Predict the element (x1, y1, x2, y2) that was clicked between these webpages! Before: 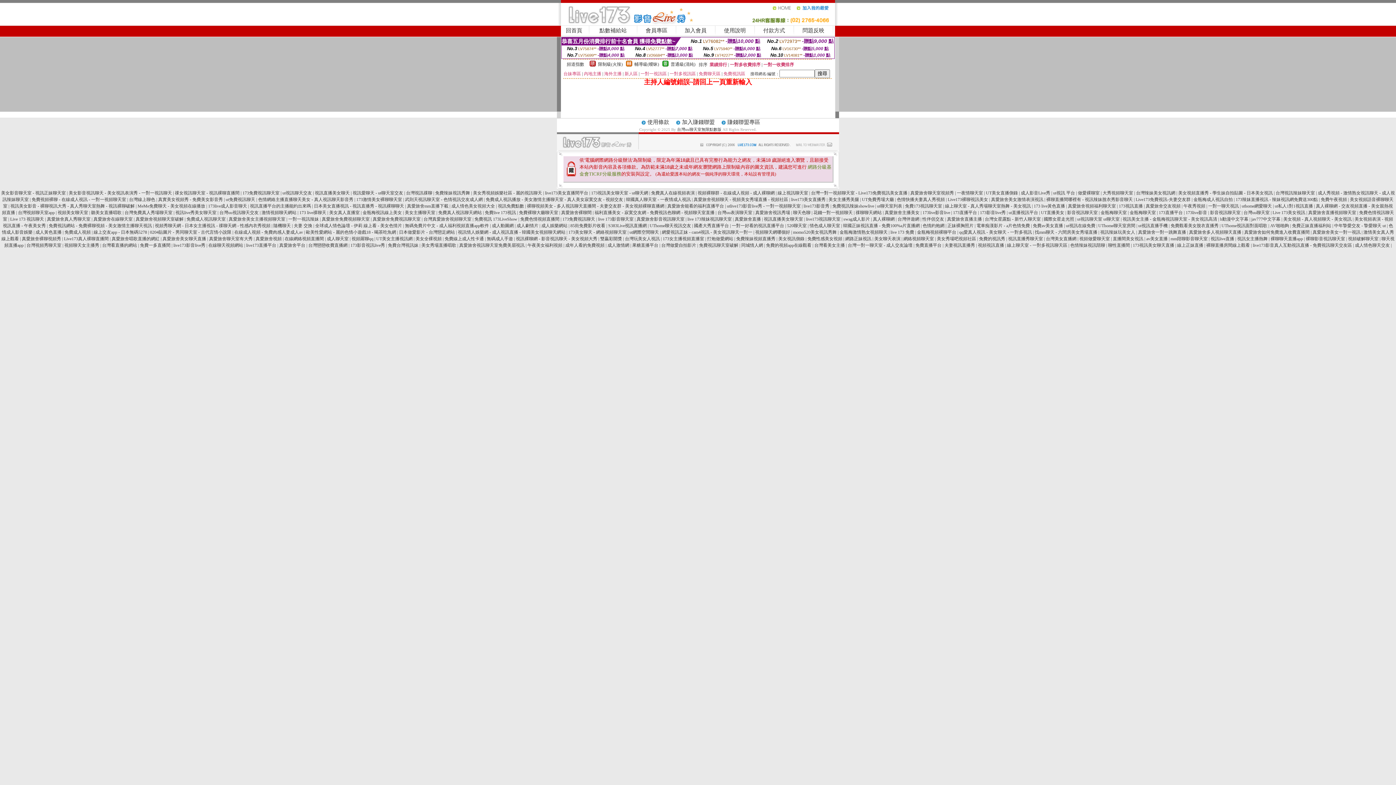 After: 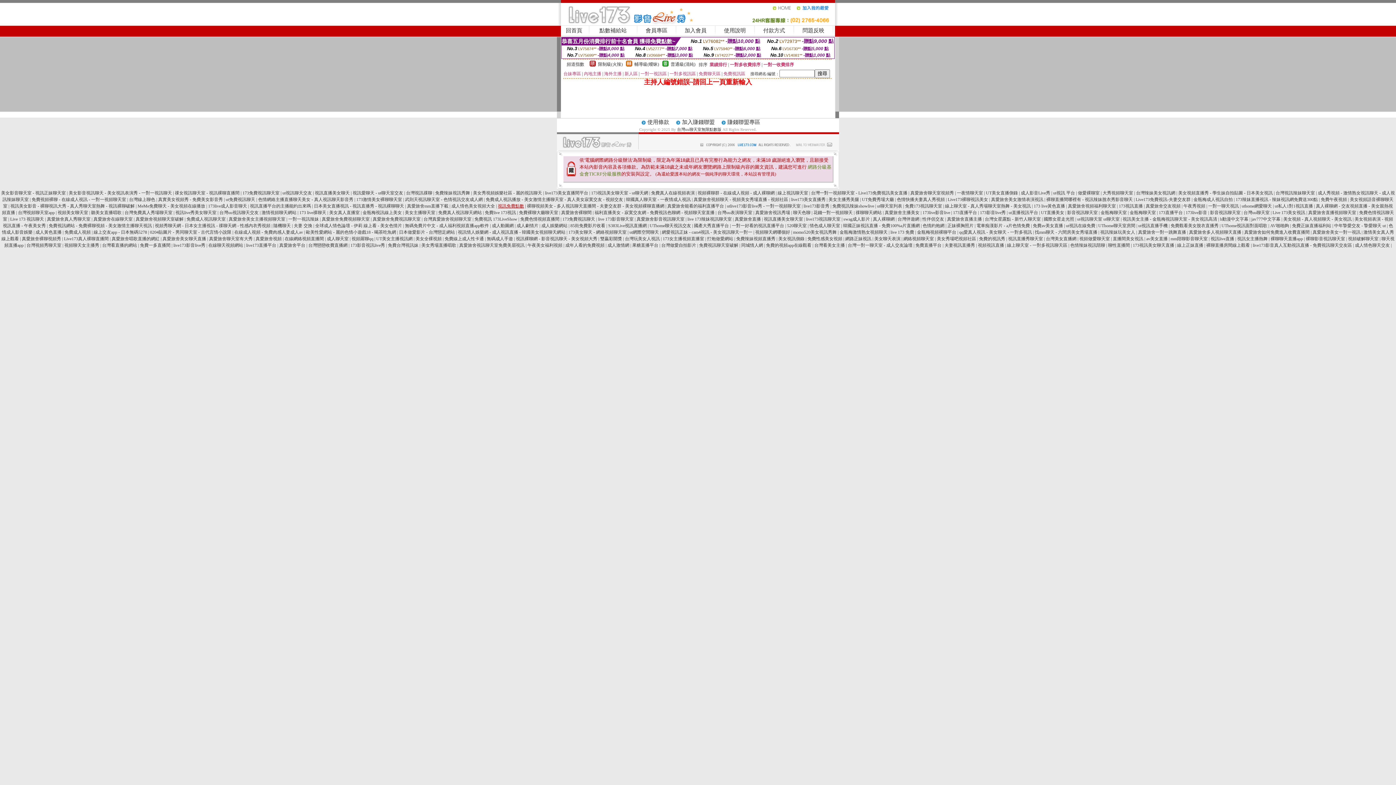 Action: bbox: (498, 203, 524, 208) label: 視訊免費點數